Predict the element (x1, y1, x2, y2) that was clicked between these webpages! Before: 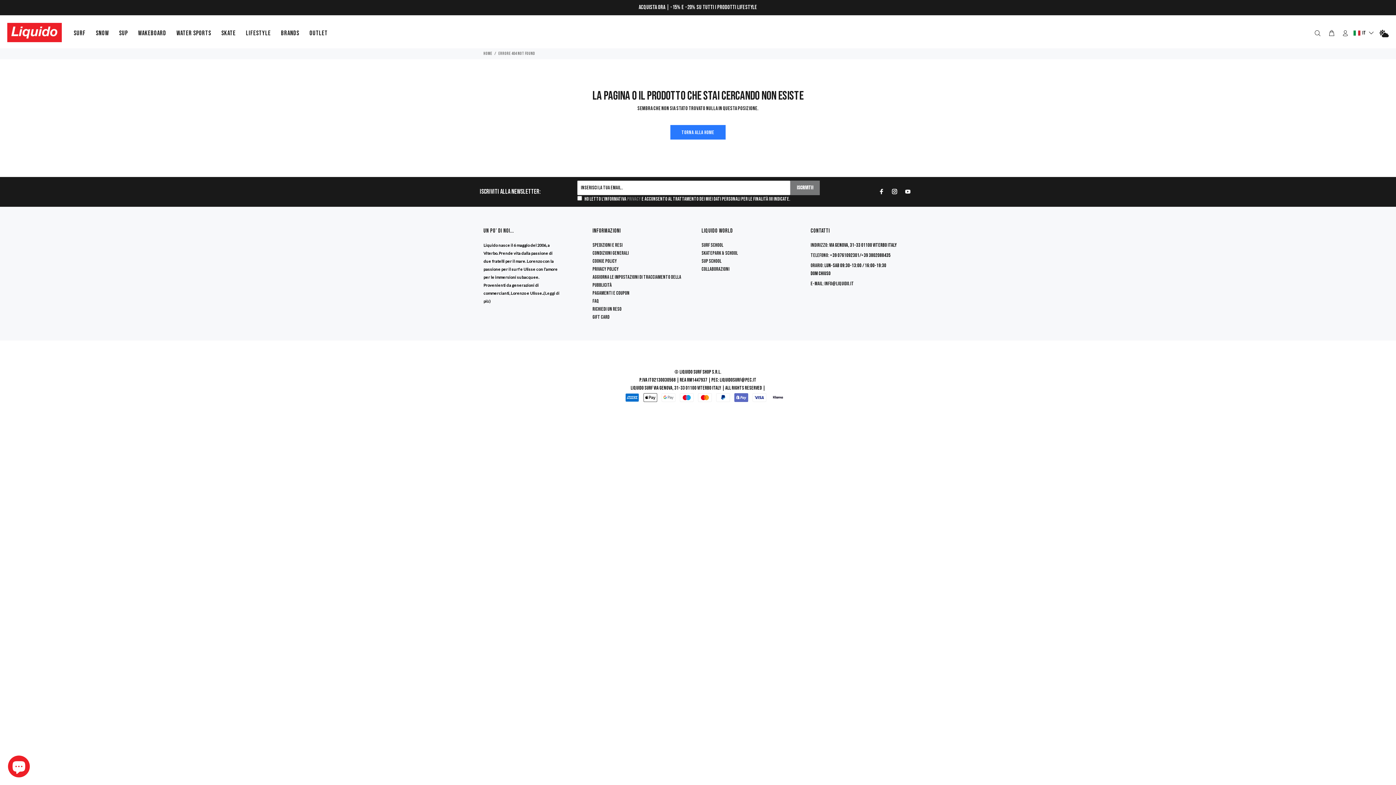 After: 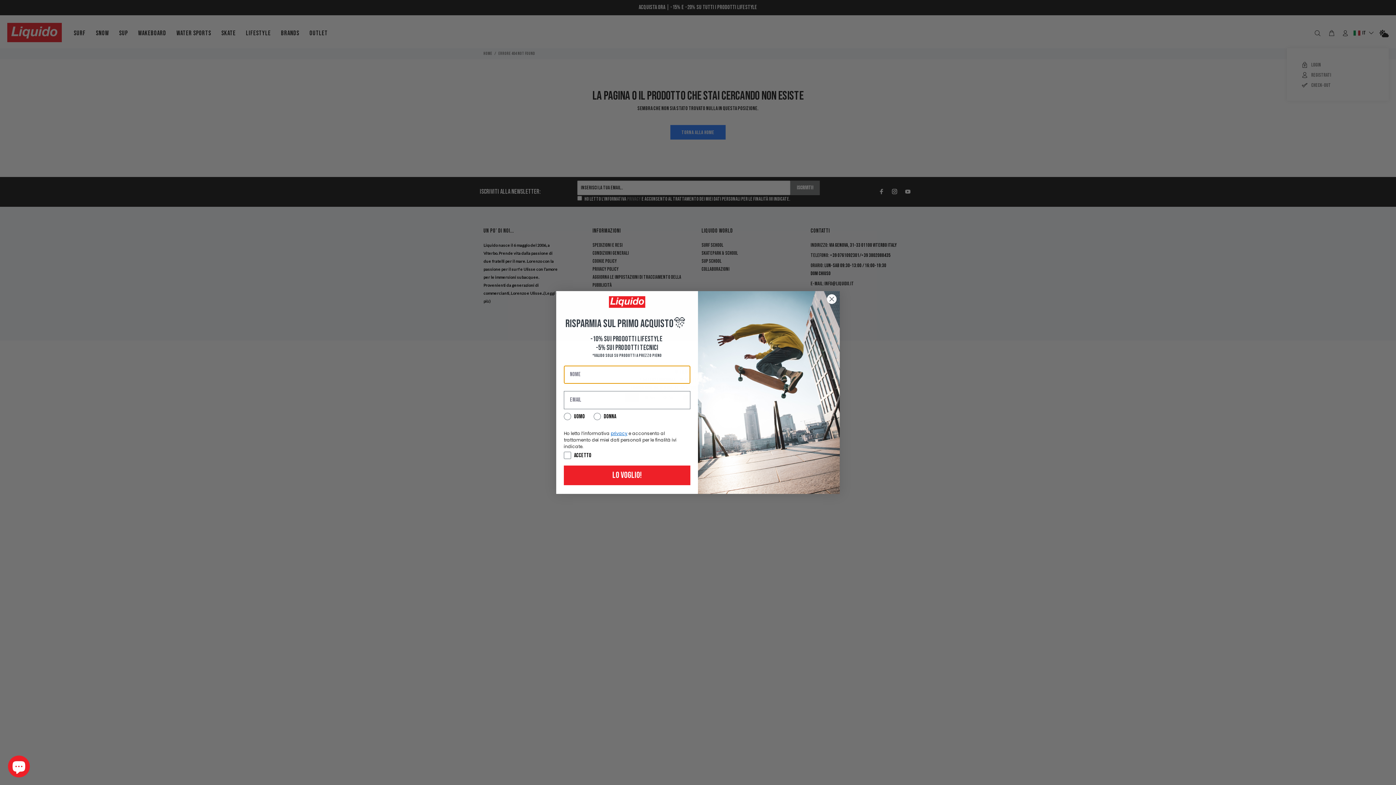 Action: bbox: (1339, 27, 1352, 39)